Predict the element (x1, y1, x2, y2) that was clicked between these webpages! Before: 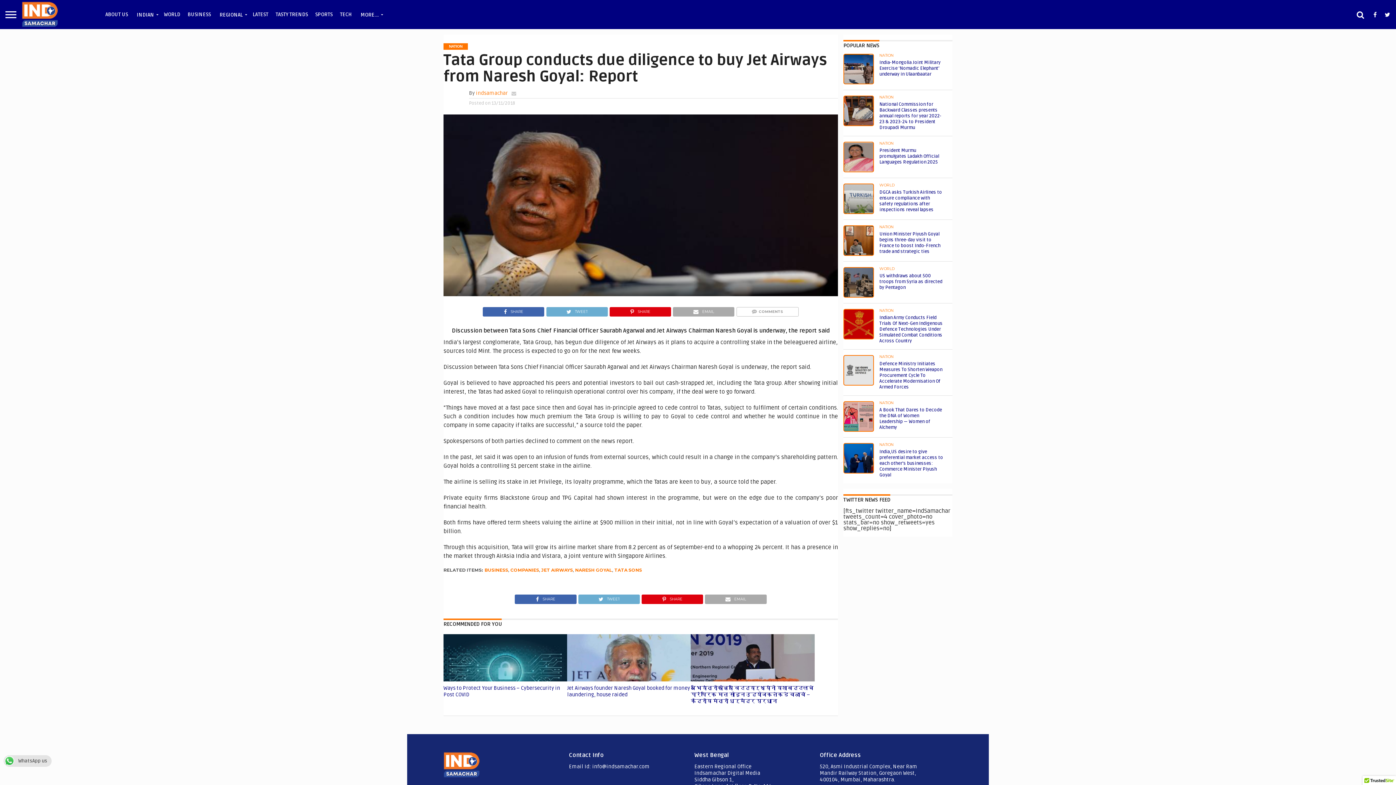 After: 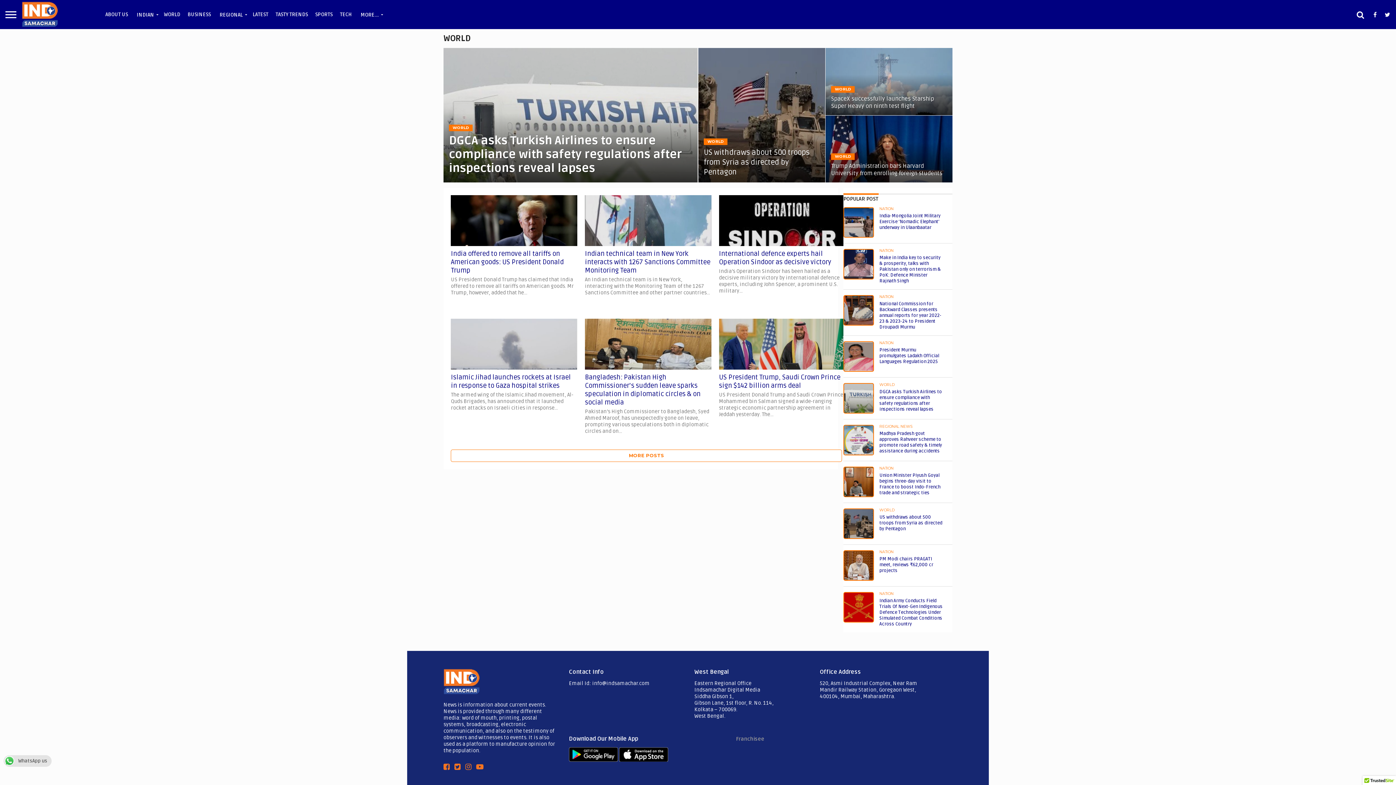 Action: label: WORLD bbox: (160, 5, 184, 23)